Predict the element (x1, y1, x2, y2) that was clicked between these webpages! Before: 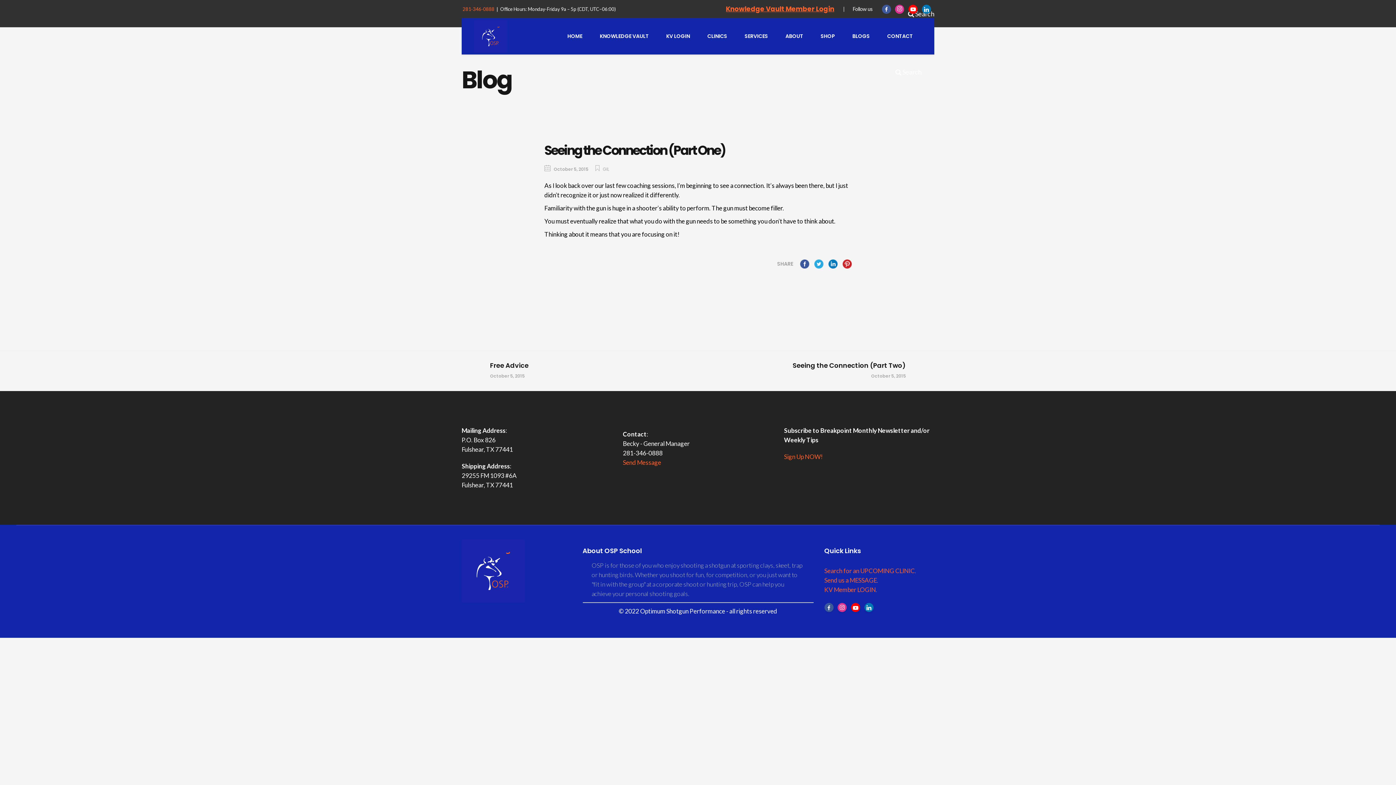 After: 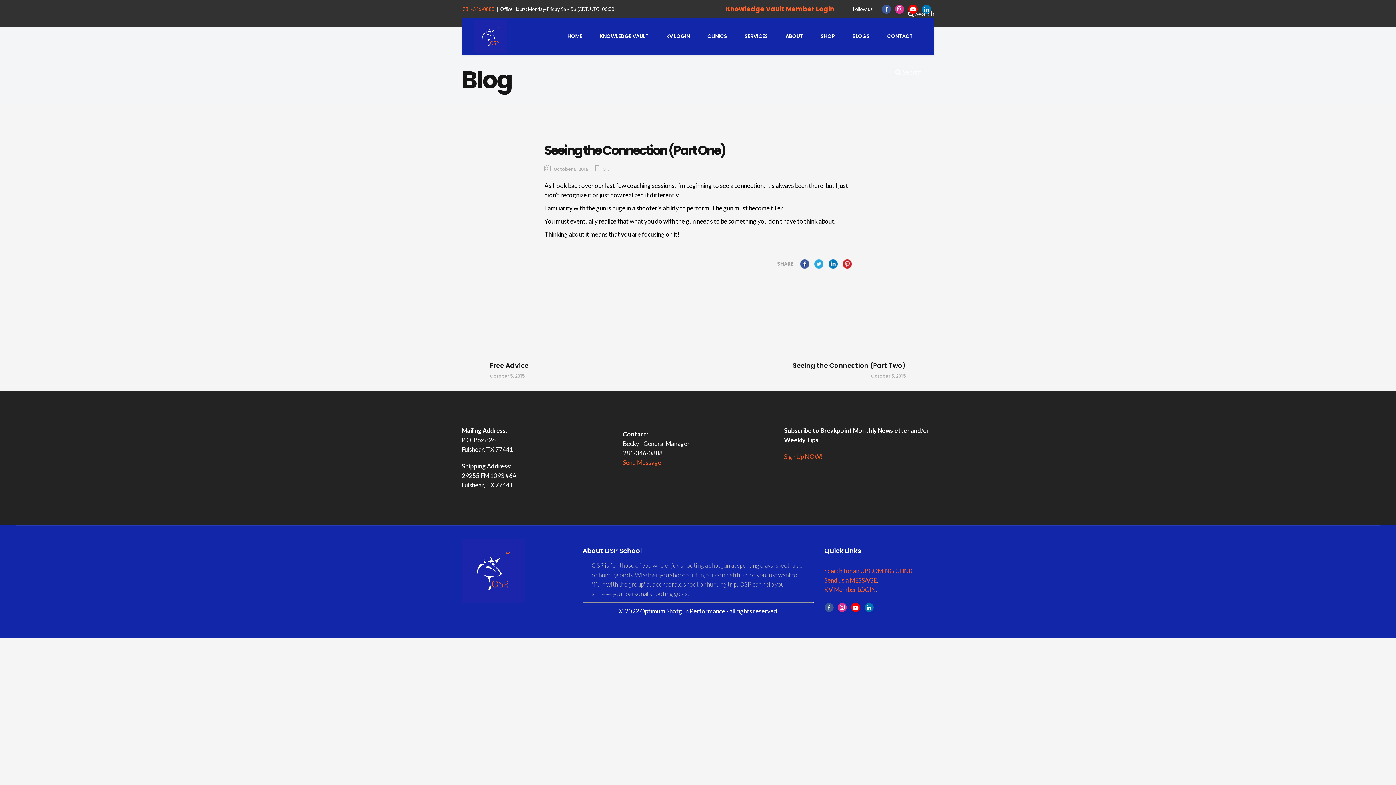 Action: bbox: (864, 603, 873, 612)